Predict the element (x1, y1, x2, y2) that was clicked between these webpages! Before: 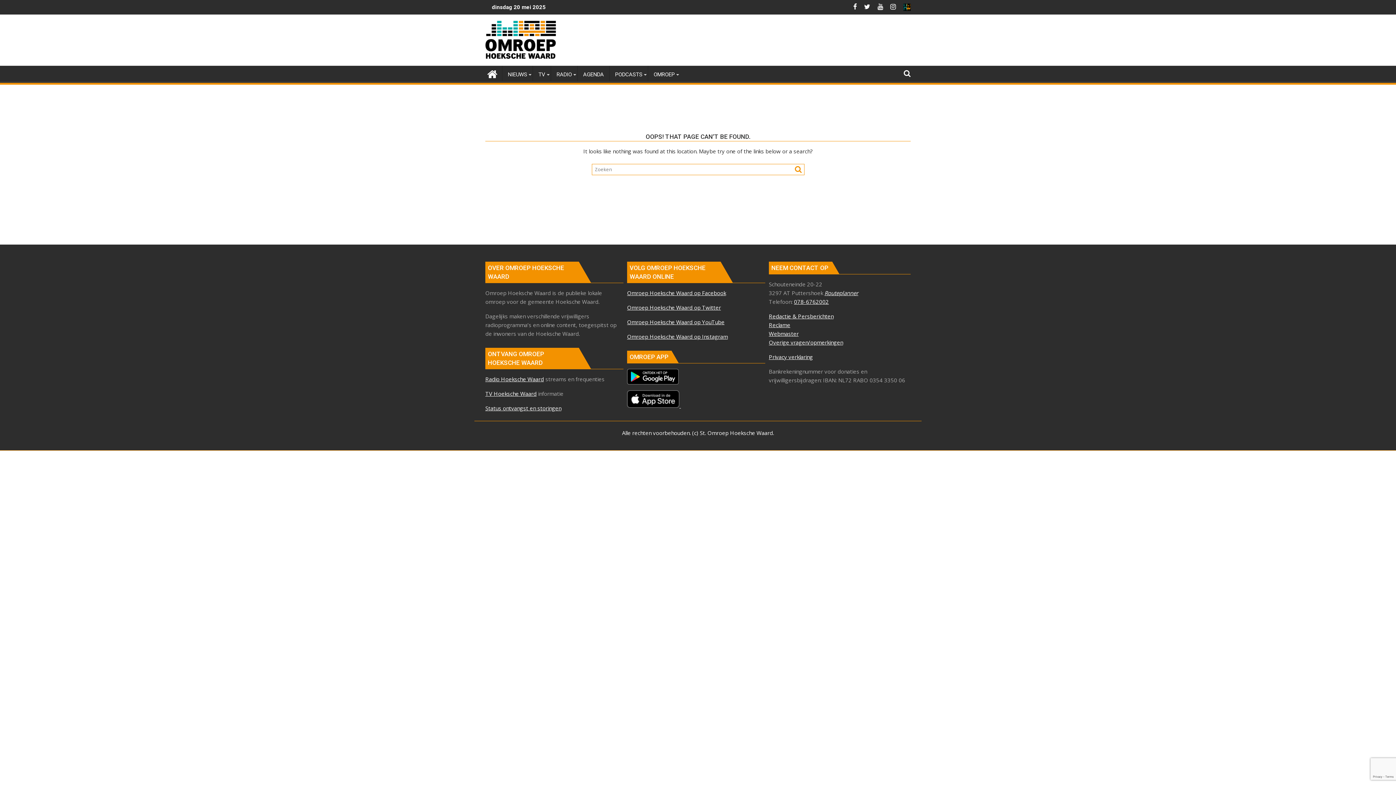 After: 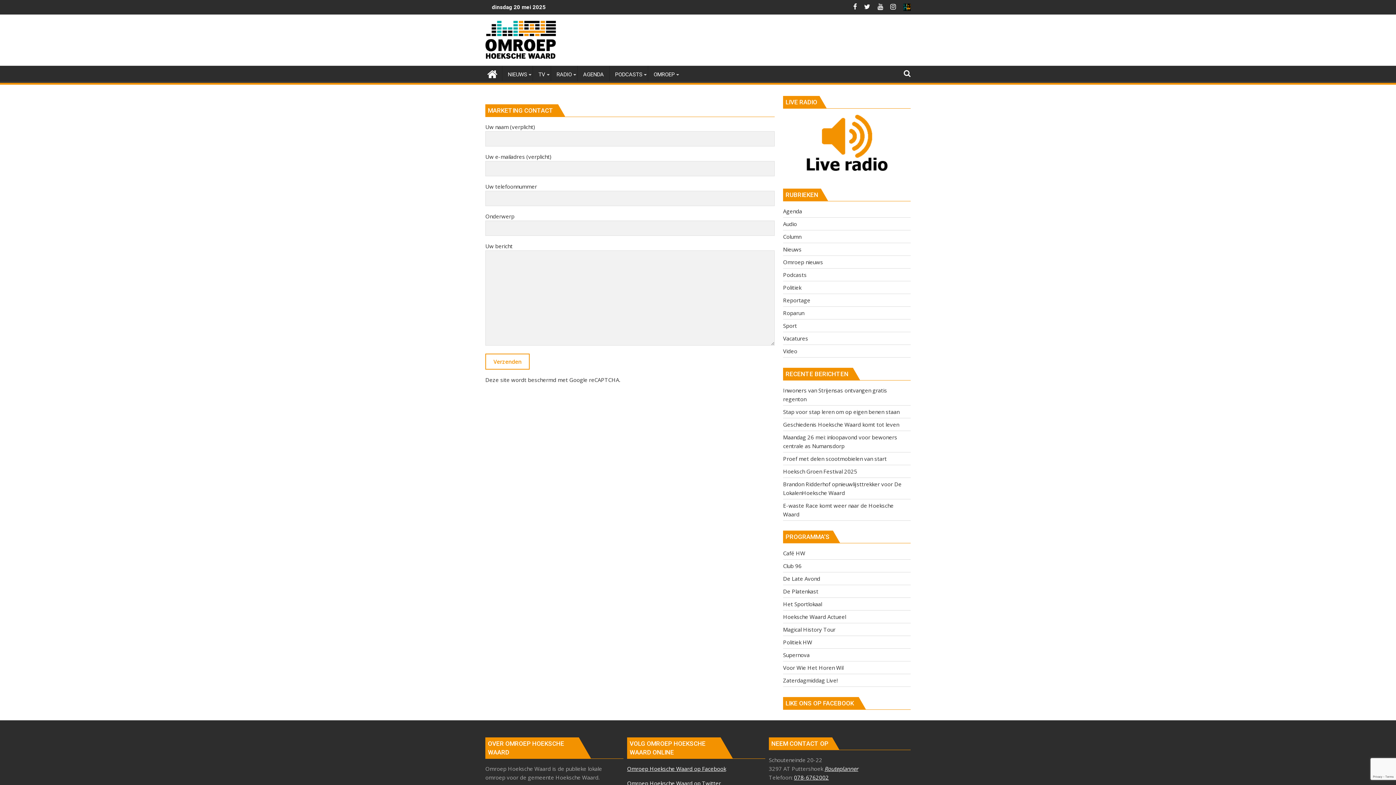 Action: label: Reclame bbox: (769, 321, 790, 328)